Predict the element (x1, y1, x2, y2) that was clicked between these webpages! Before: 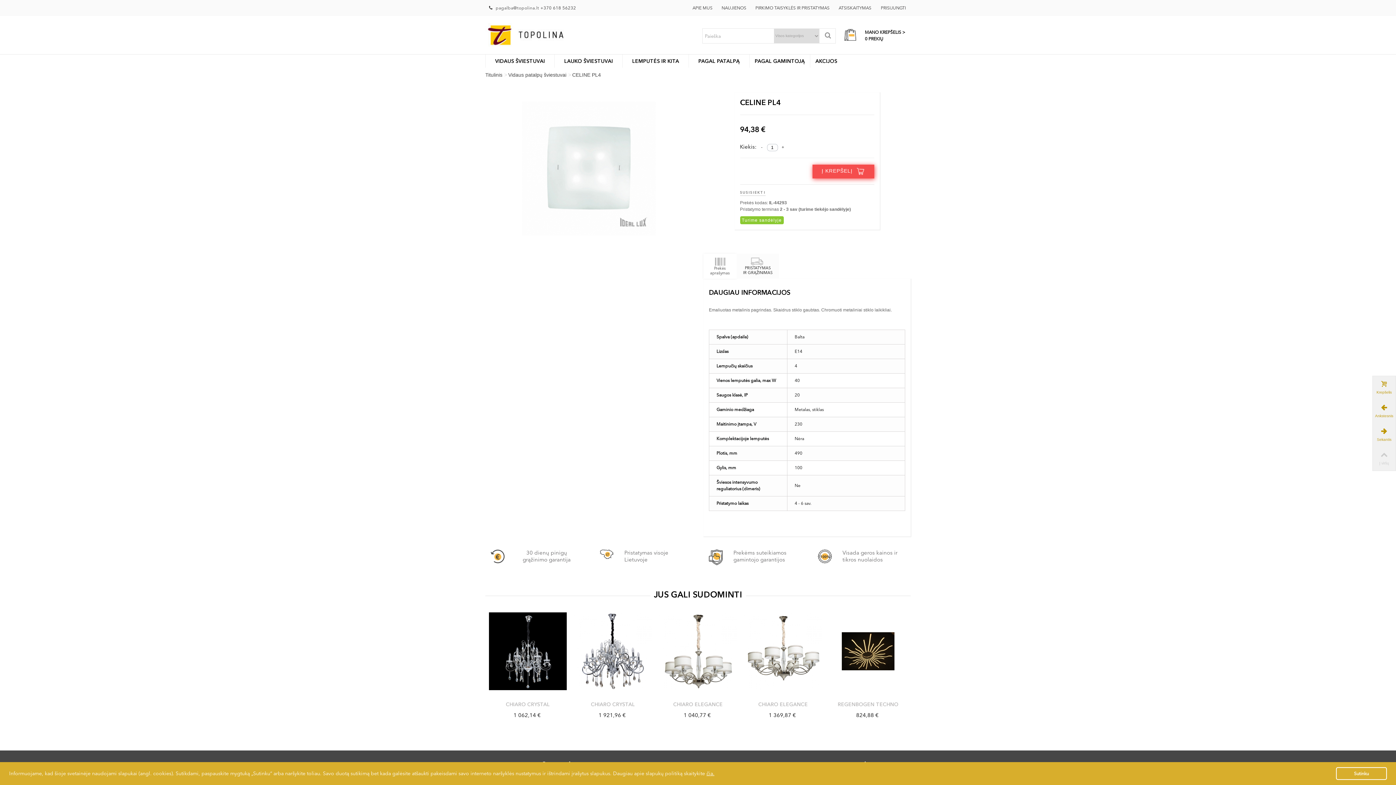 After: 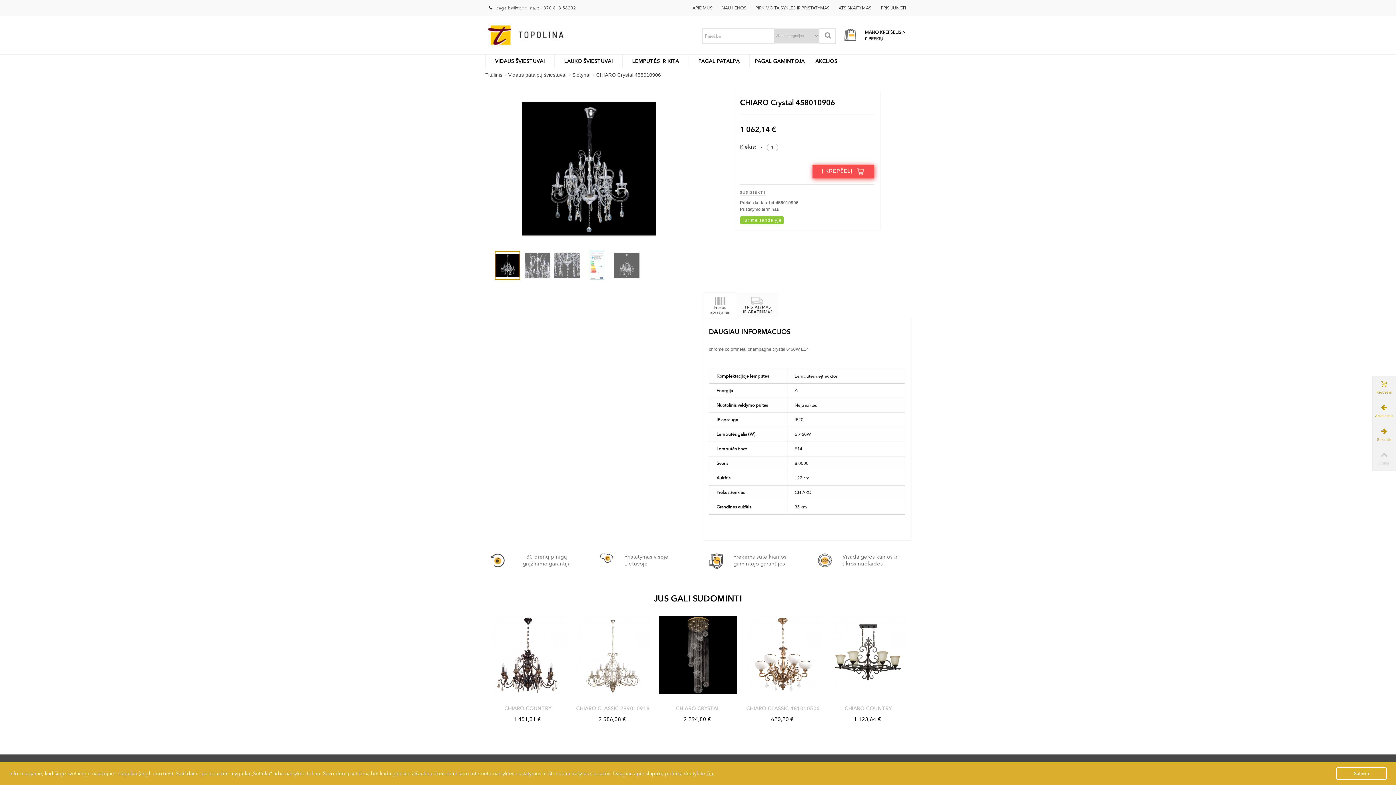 Action: bbox: (489, 607, 566, 696)